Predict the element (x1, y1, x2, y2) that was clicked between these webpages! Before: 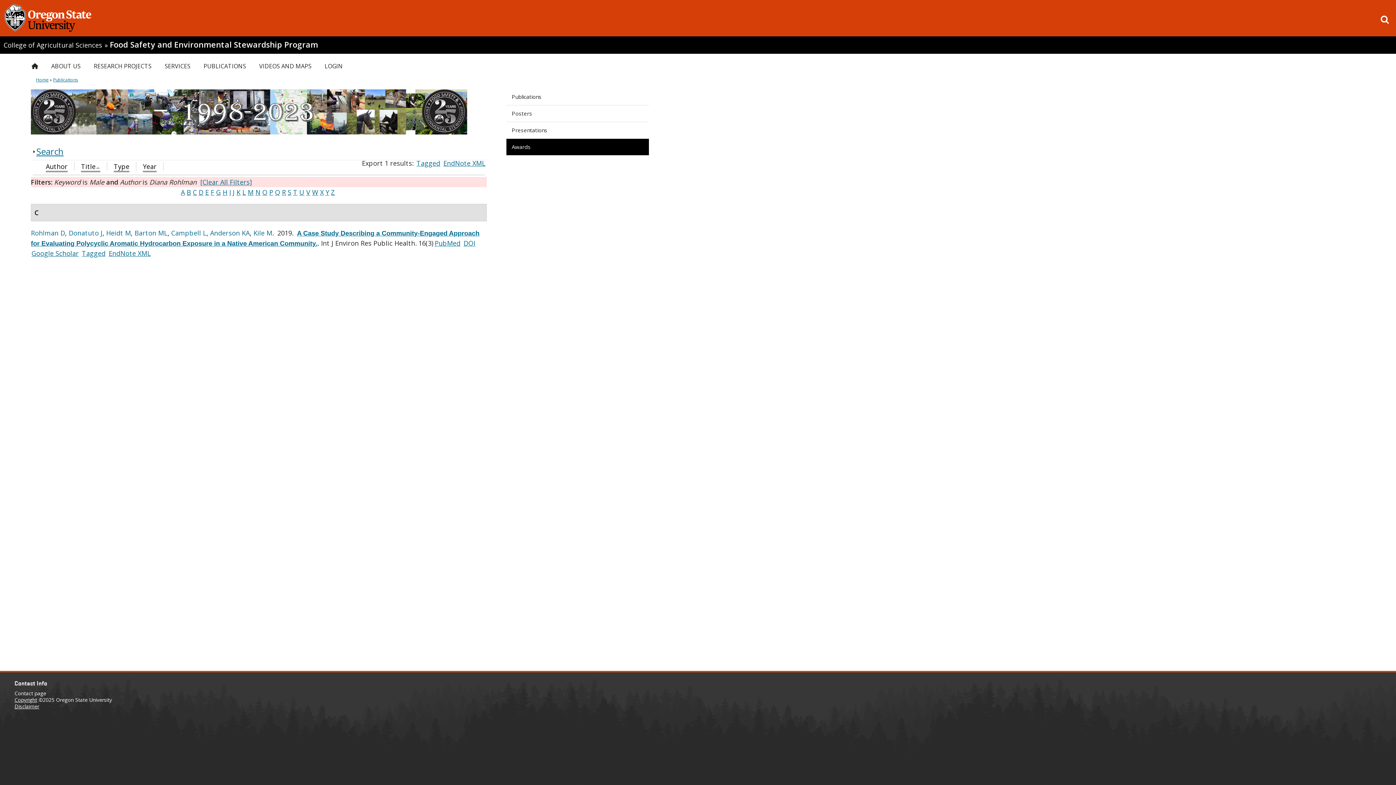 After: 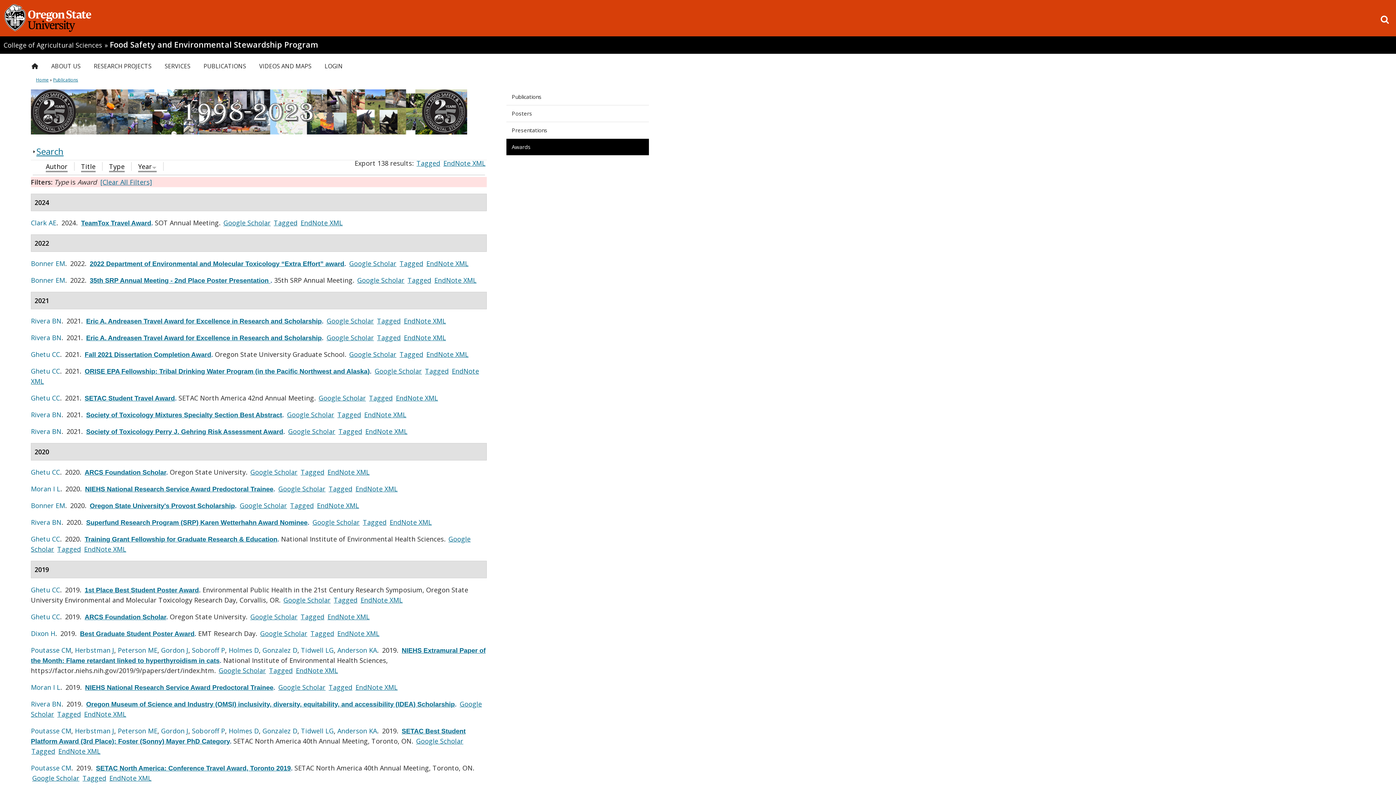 Action: label: Awards bbox: (506, 138, 649, 155)